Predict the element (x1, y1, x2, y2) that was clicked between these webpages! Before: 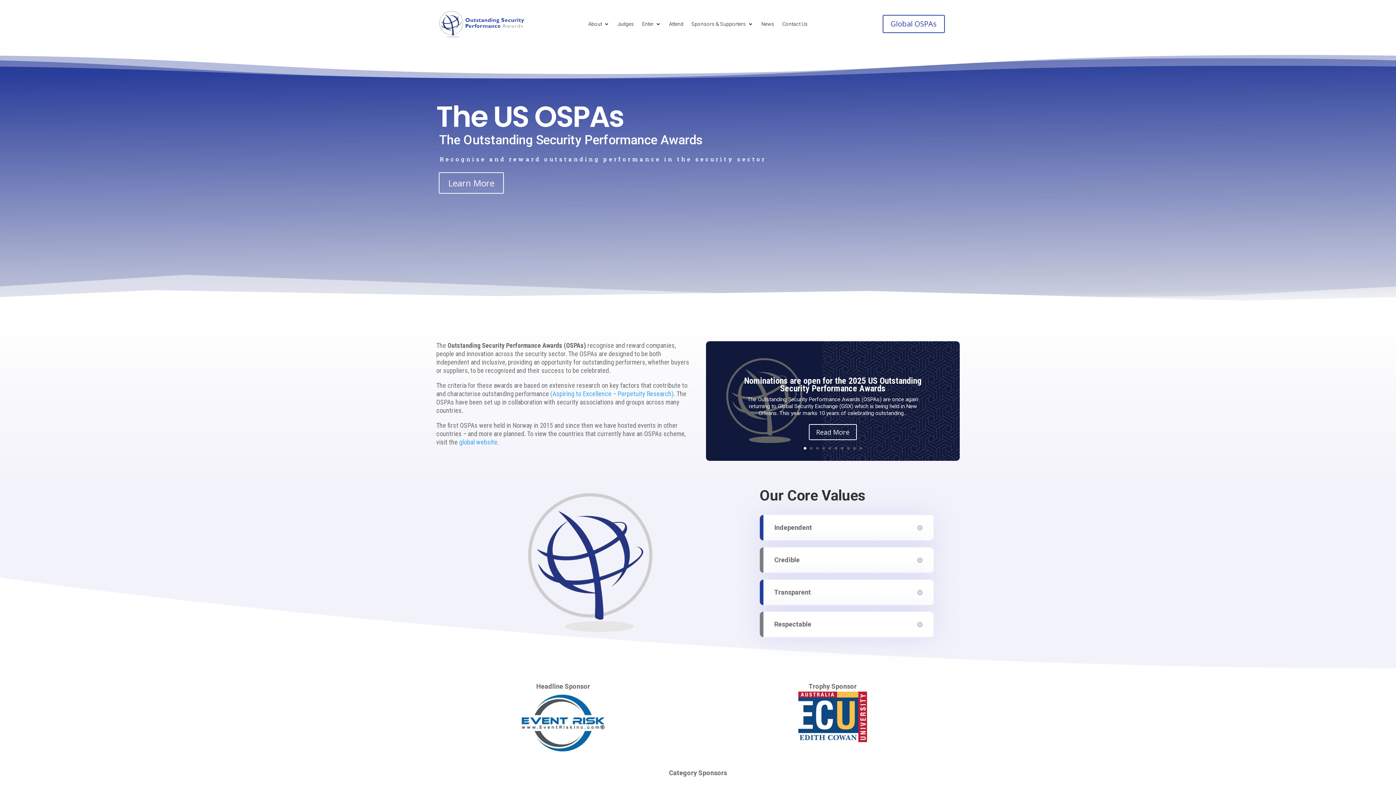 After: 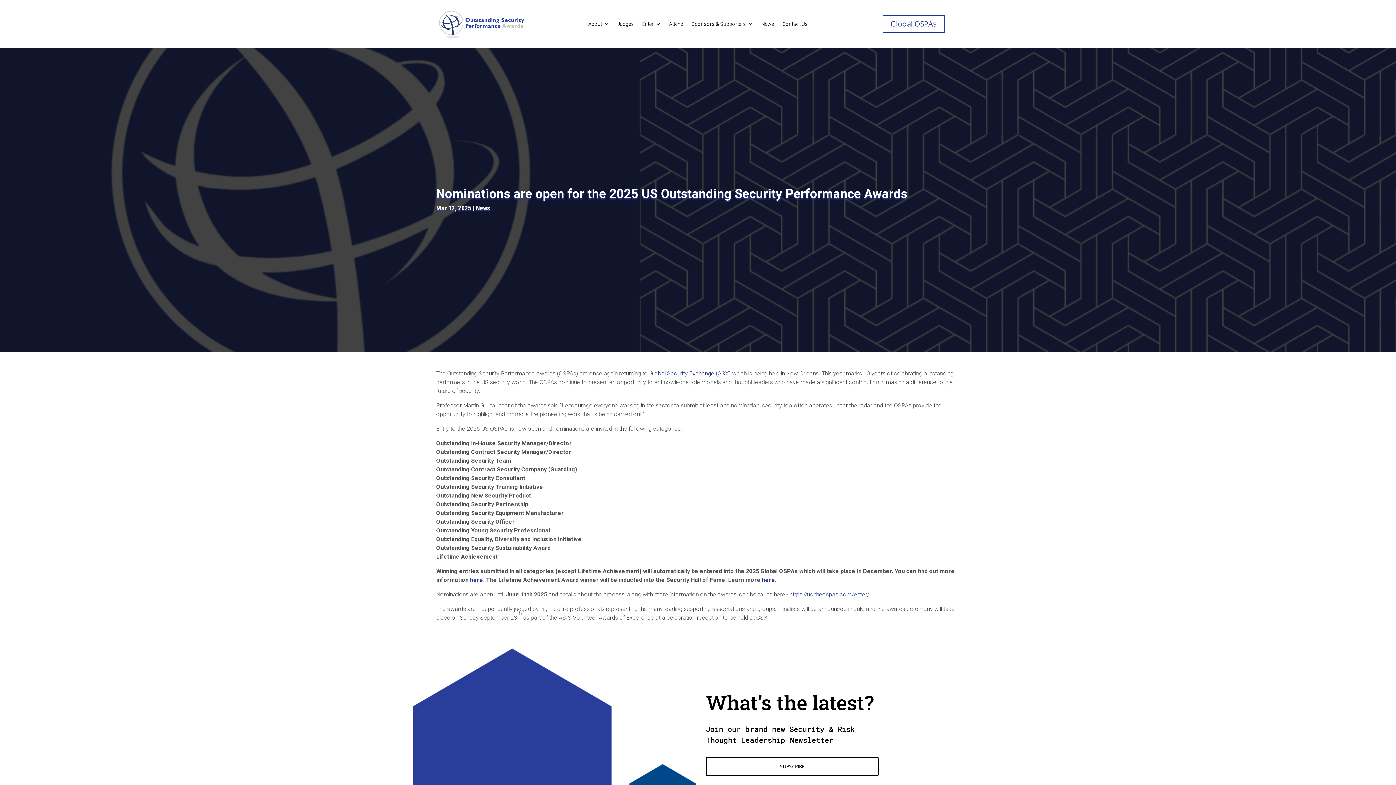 Action: label: Read More bbox: (809, 424, 857, 440)